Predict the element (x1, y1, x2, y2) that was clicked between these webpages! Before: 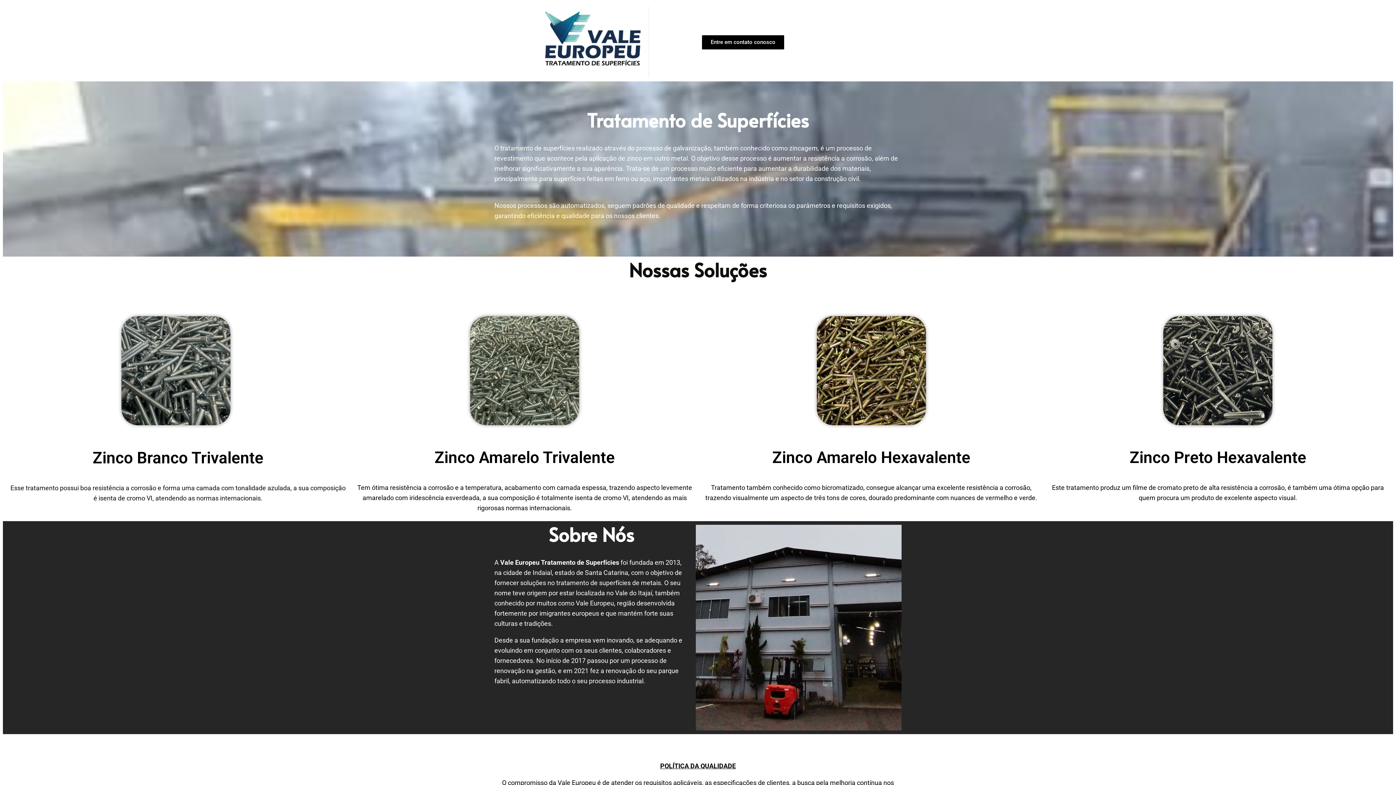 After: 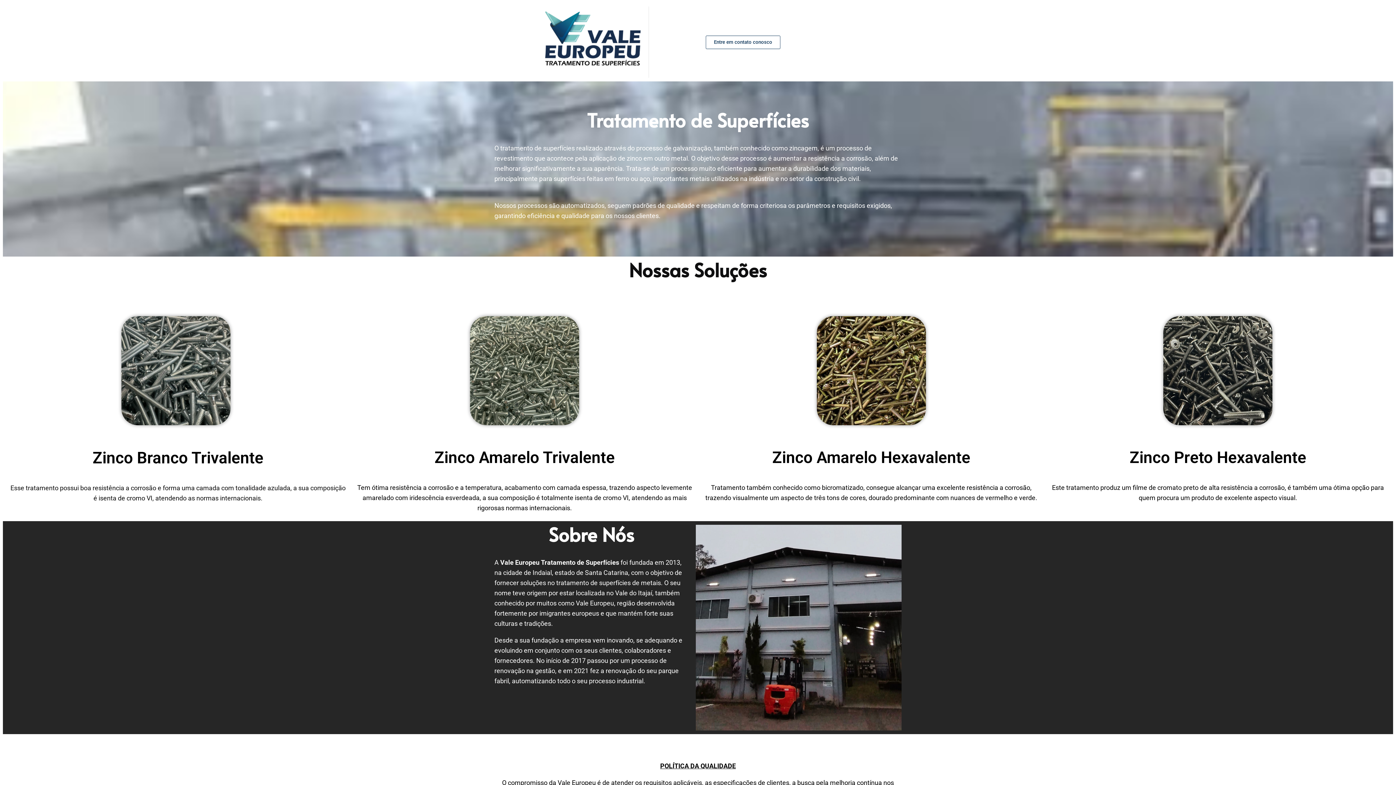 Action: bbox: (701, 34, 784, 49) label: Entre em contato conosco